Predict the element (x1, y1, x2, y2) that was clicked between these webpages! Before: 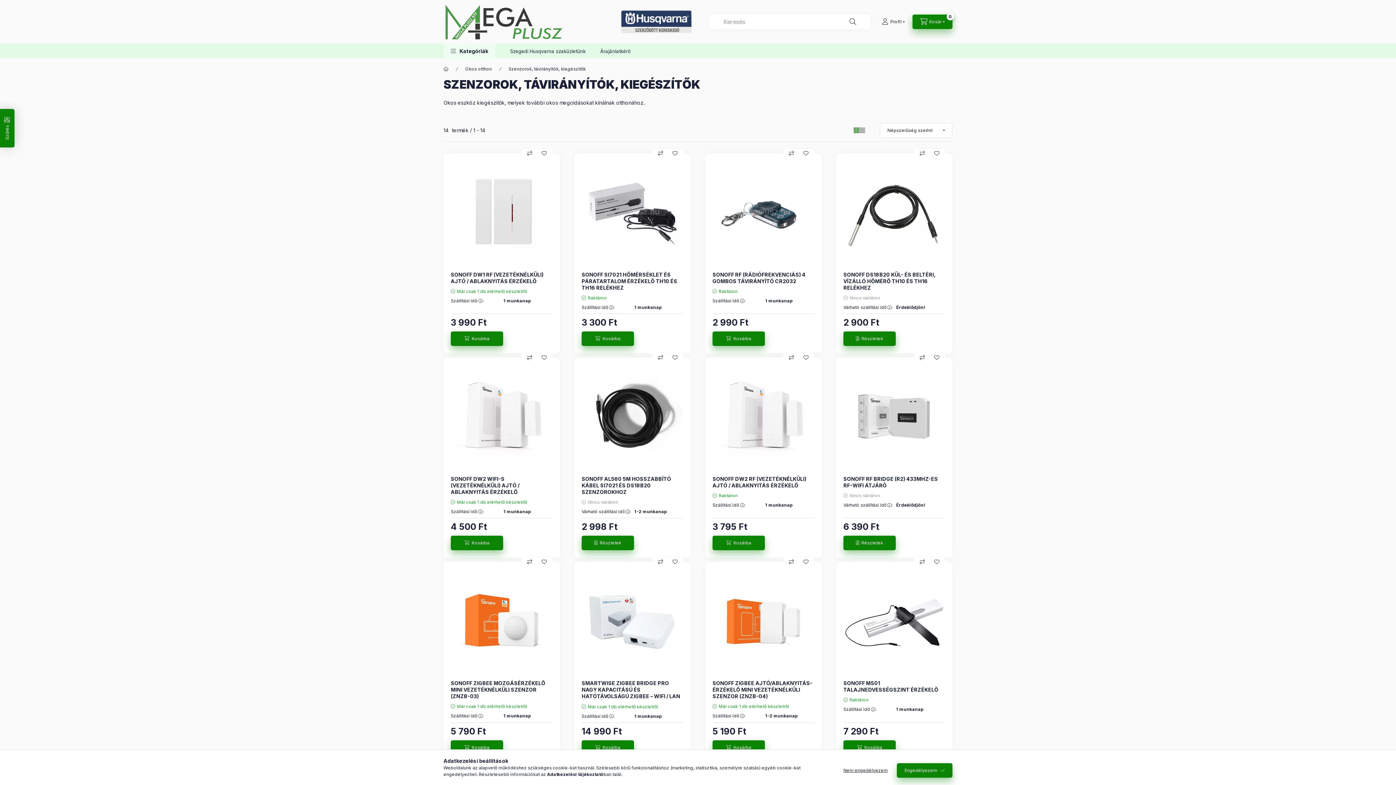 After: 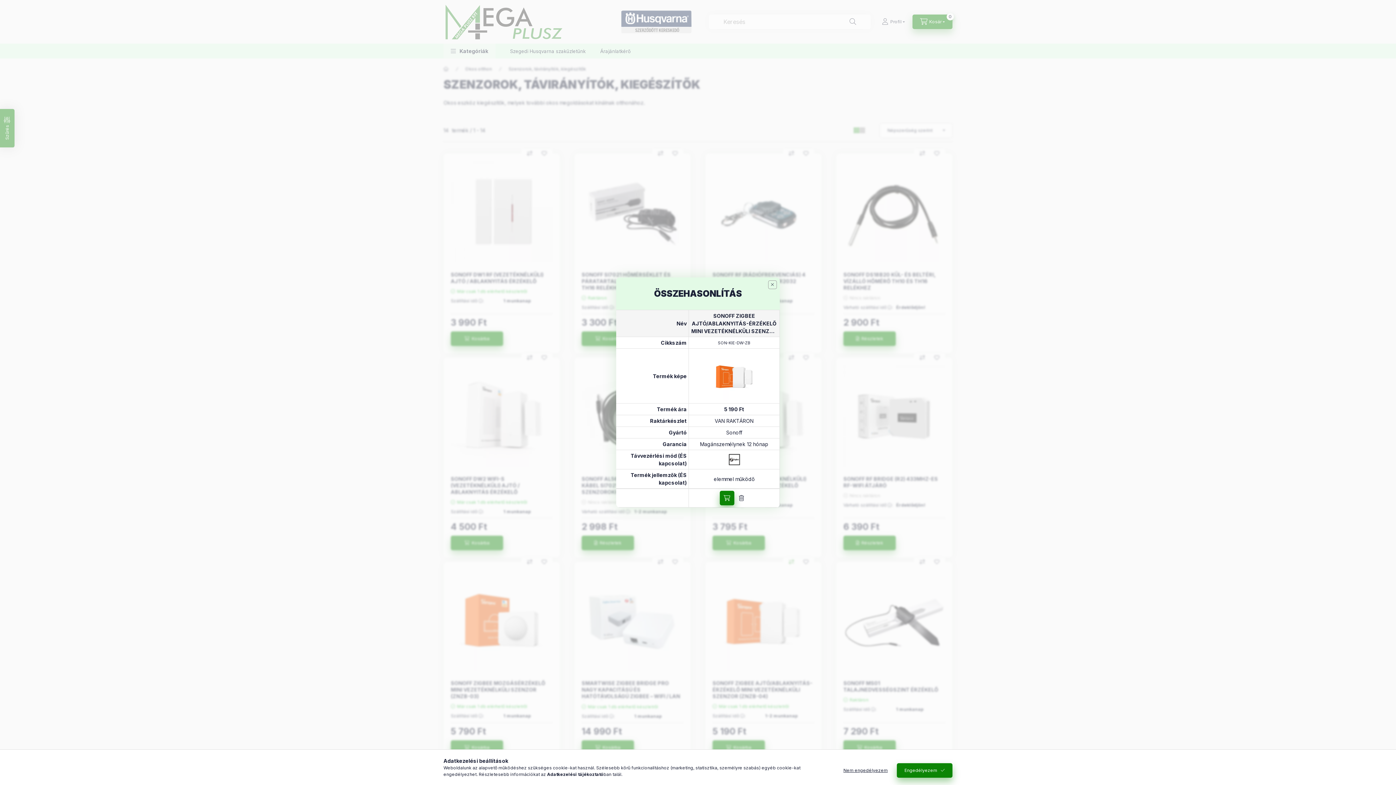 Action: label: Összehasonlítás bbox: (784, 557, 798, 566)